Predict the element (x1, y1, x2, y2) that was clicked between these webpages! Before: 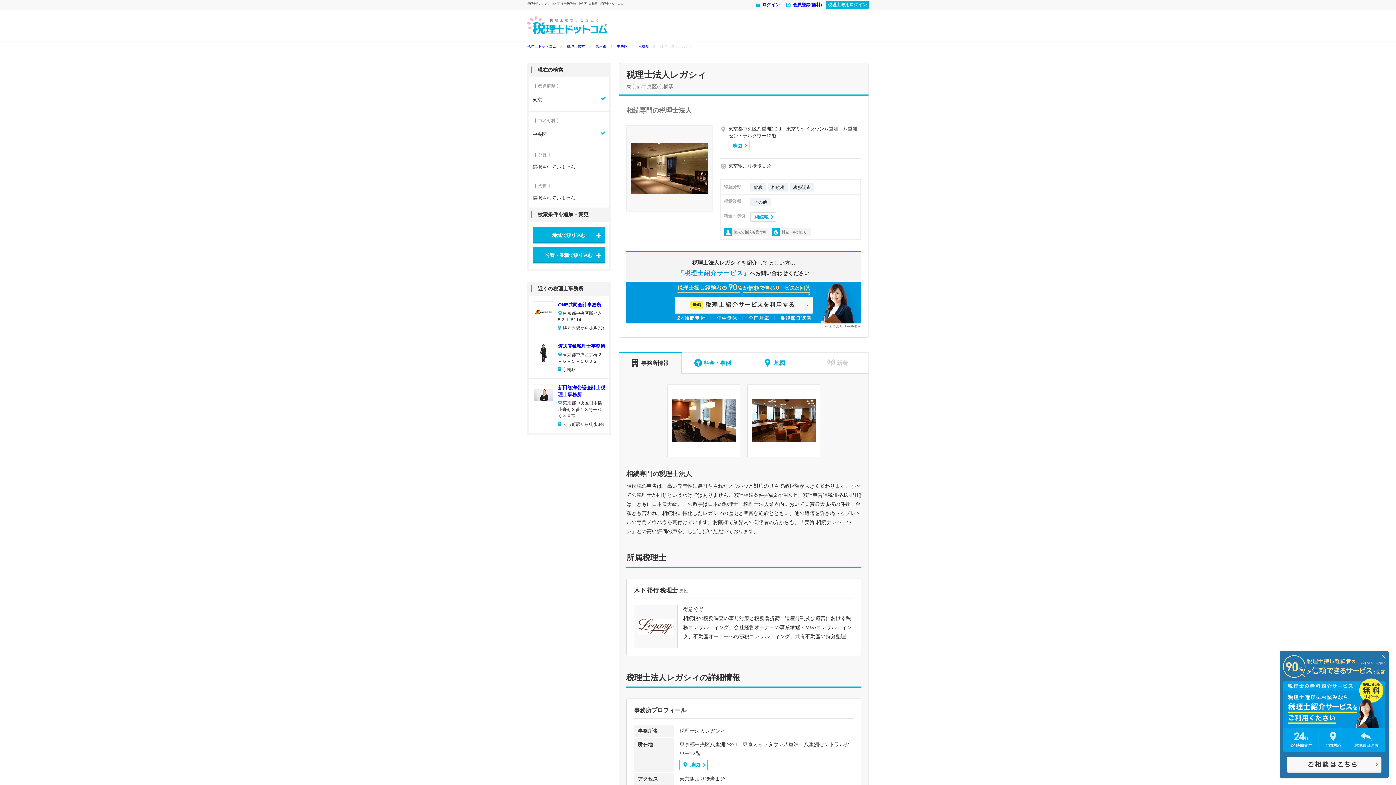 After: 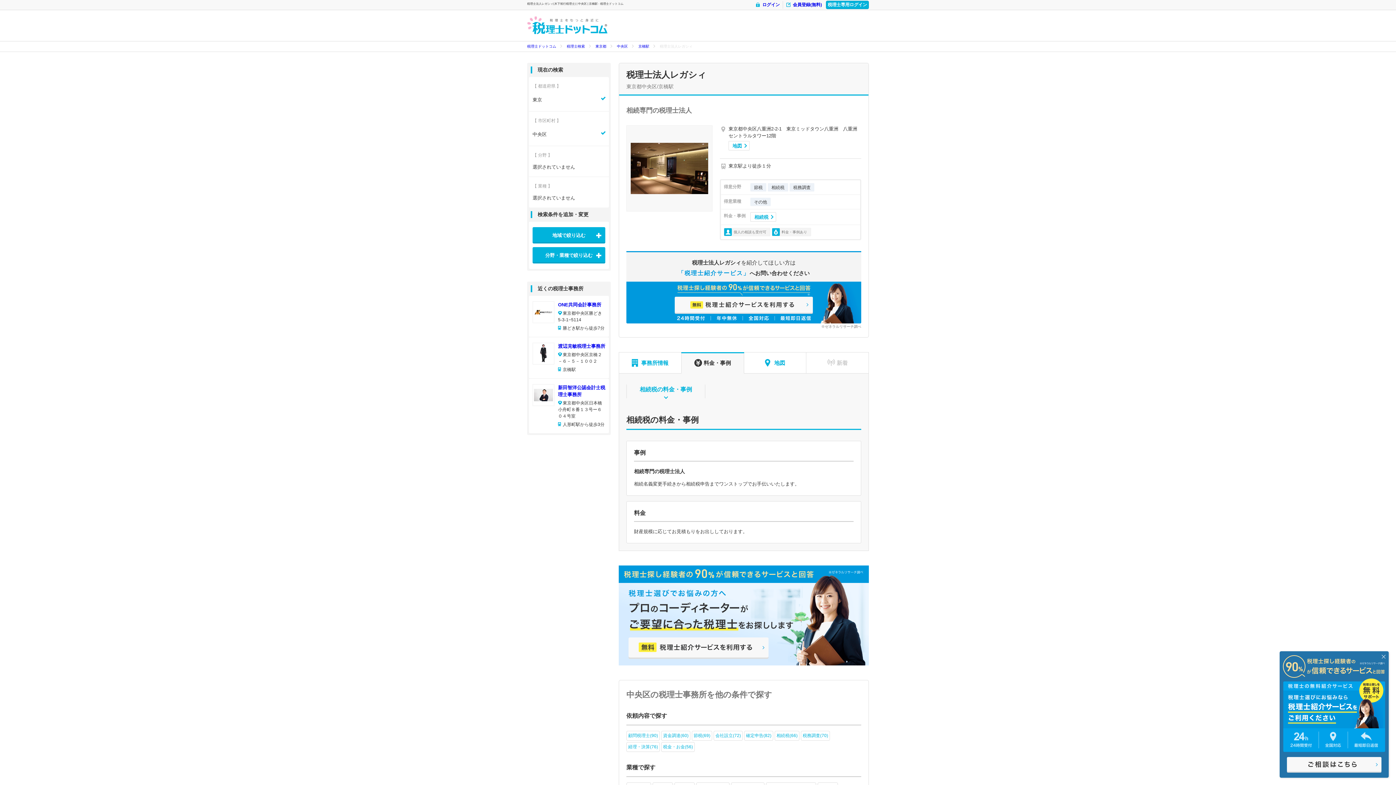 Action: bbox: (681, 352, 743, 373) label: 料金・事例